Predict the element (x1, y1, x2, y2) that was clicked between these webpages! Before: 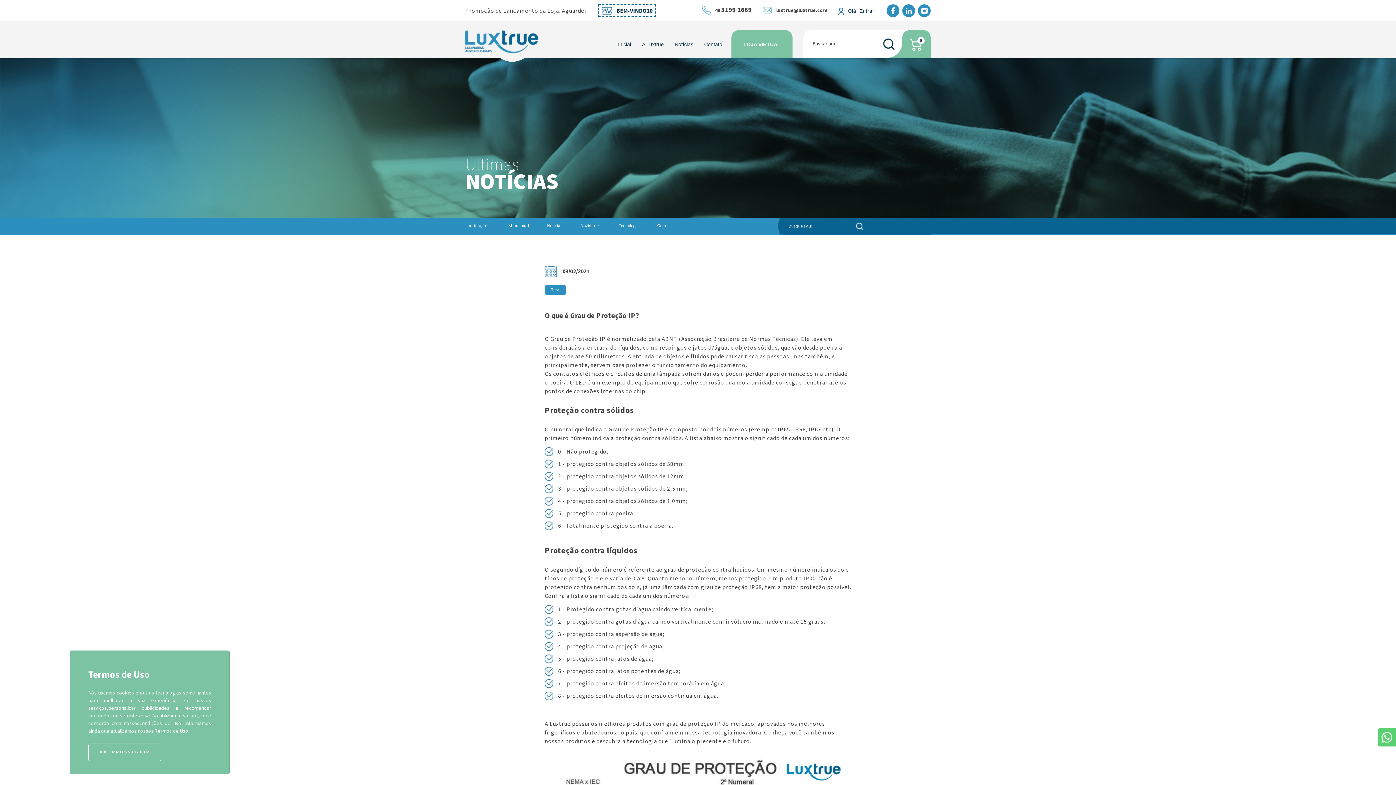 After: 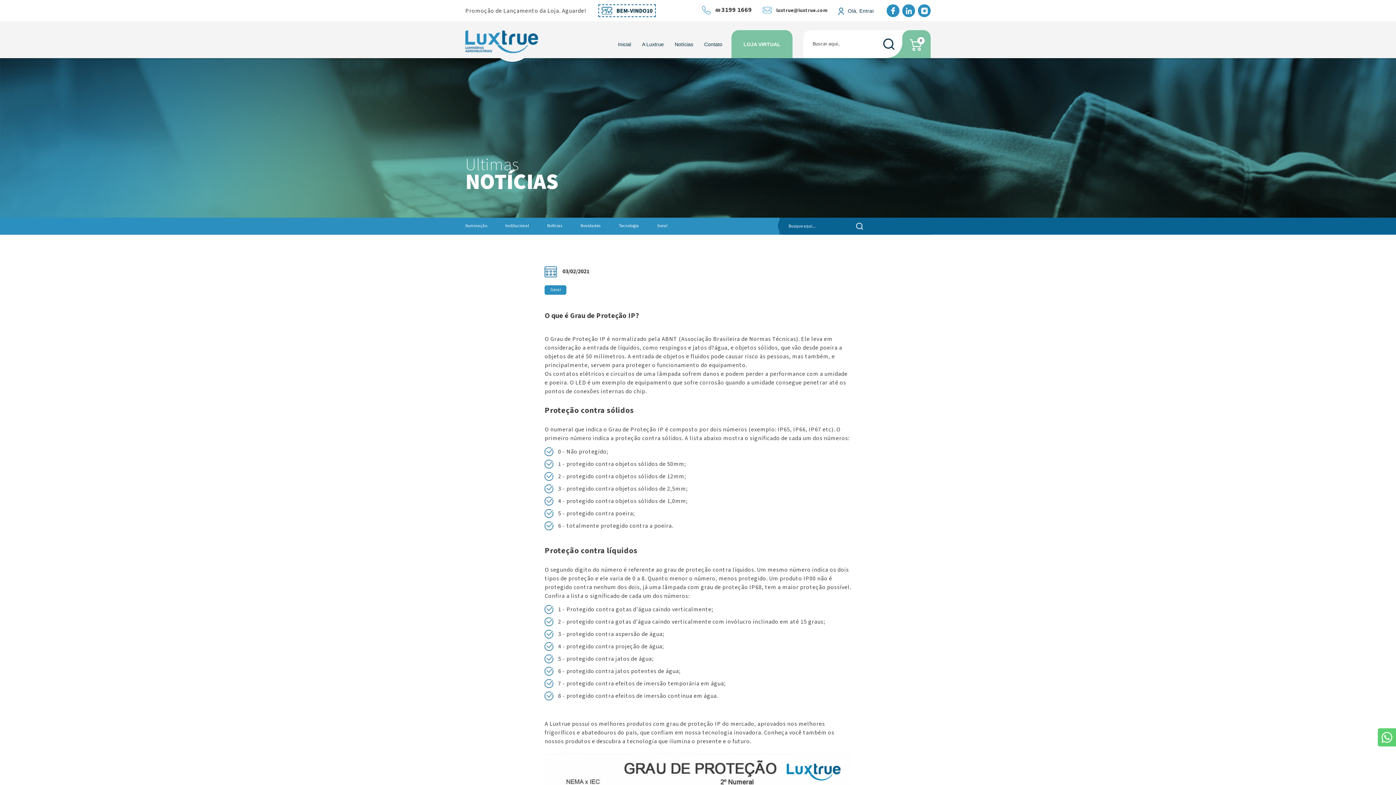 Action: bbox: (88, 743, 161, 761) label: OK, PROSSEGUIR